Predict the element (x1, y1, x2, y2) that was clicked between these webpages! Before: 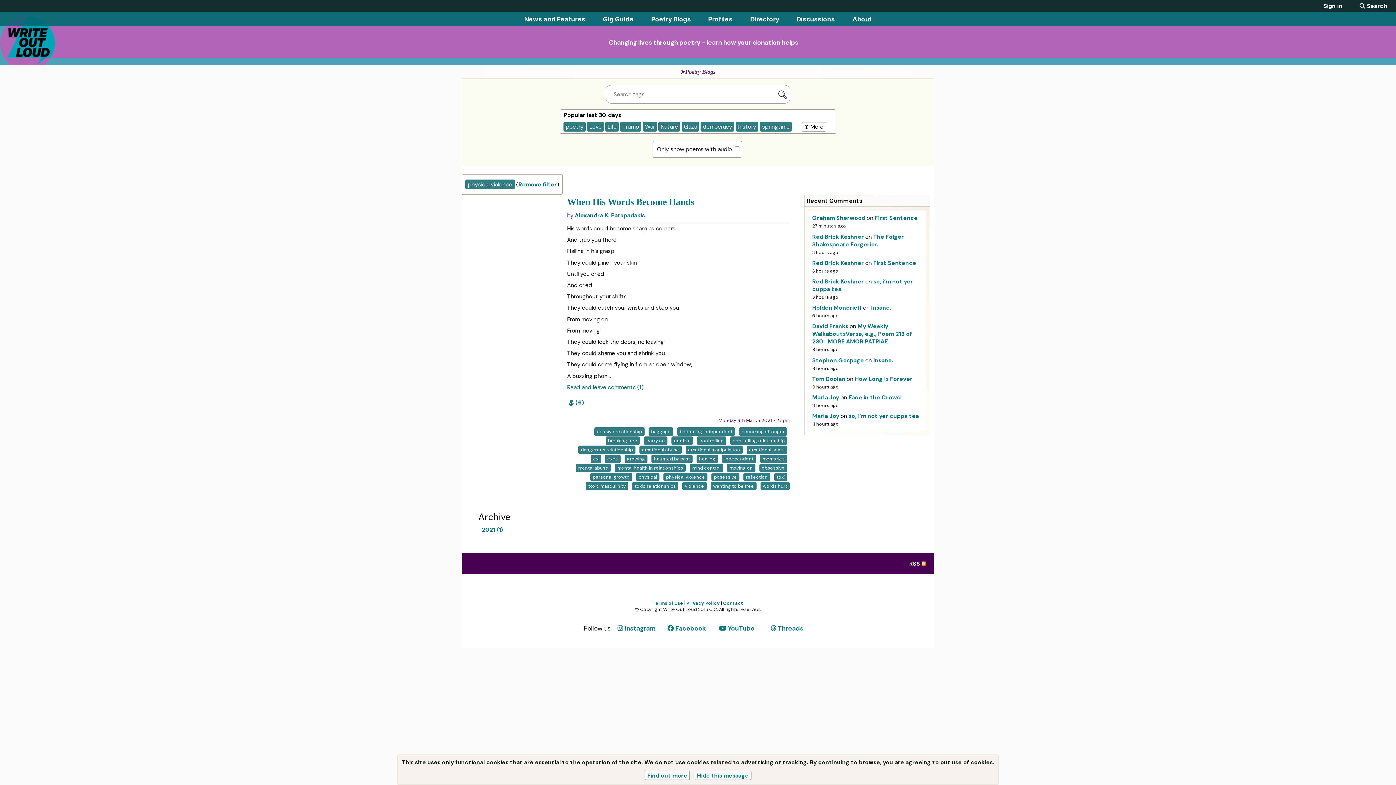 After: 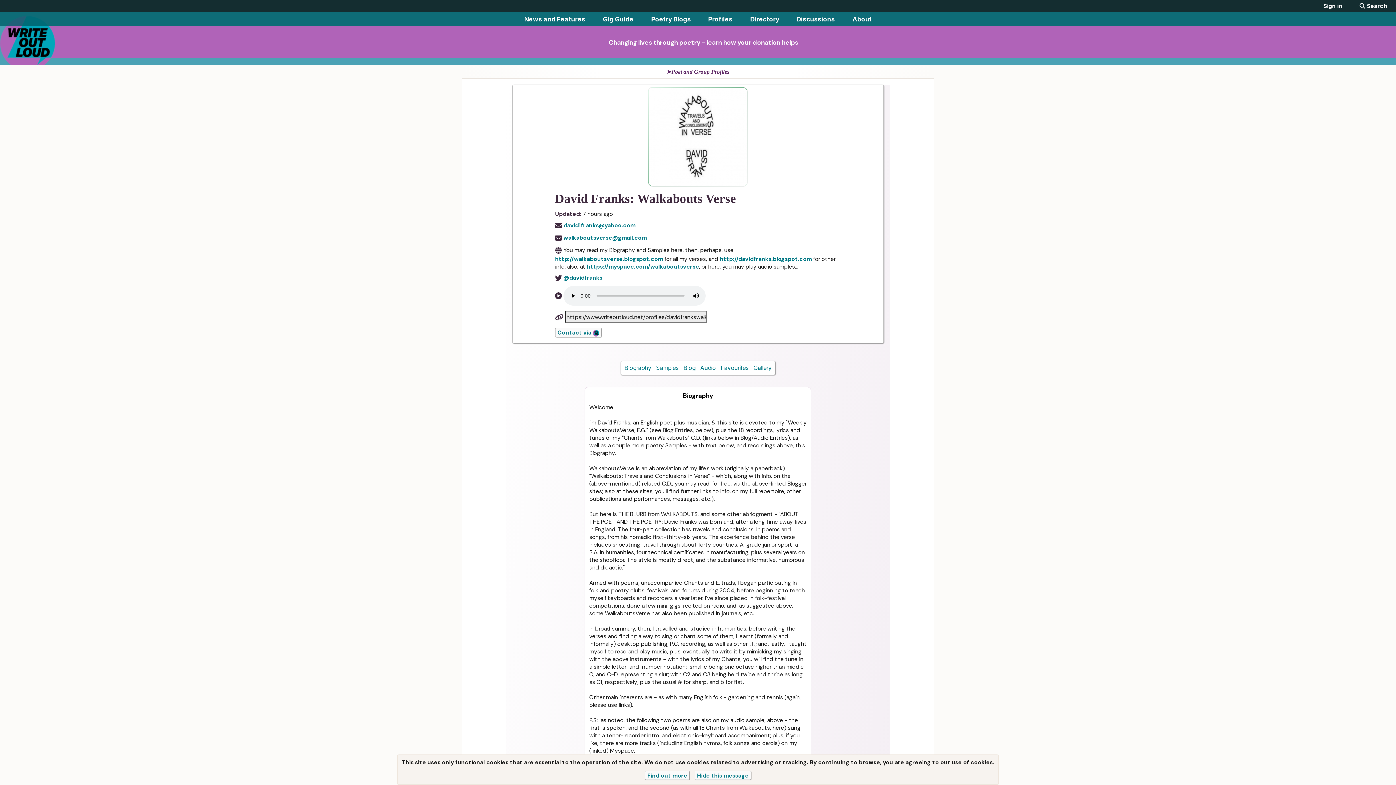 Action: bbox: (812, 322, 848, 330) label: David Franks